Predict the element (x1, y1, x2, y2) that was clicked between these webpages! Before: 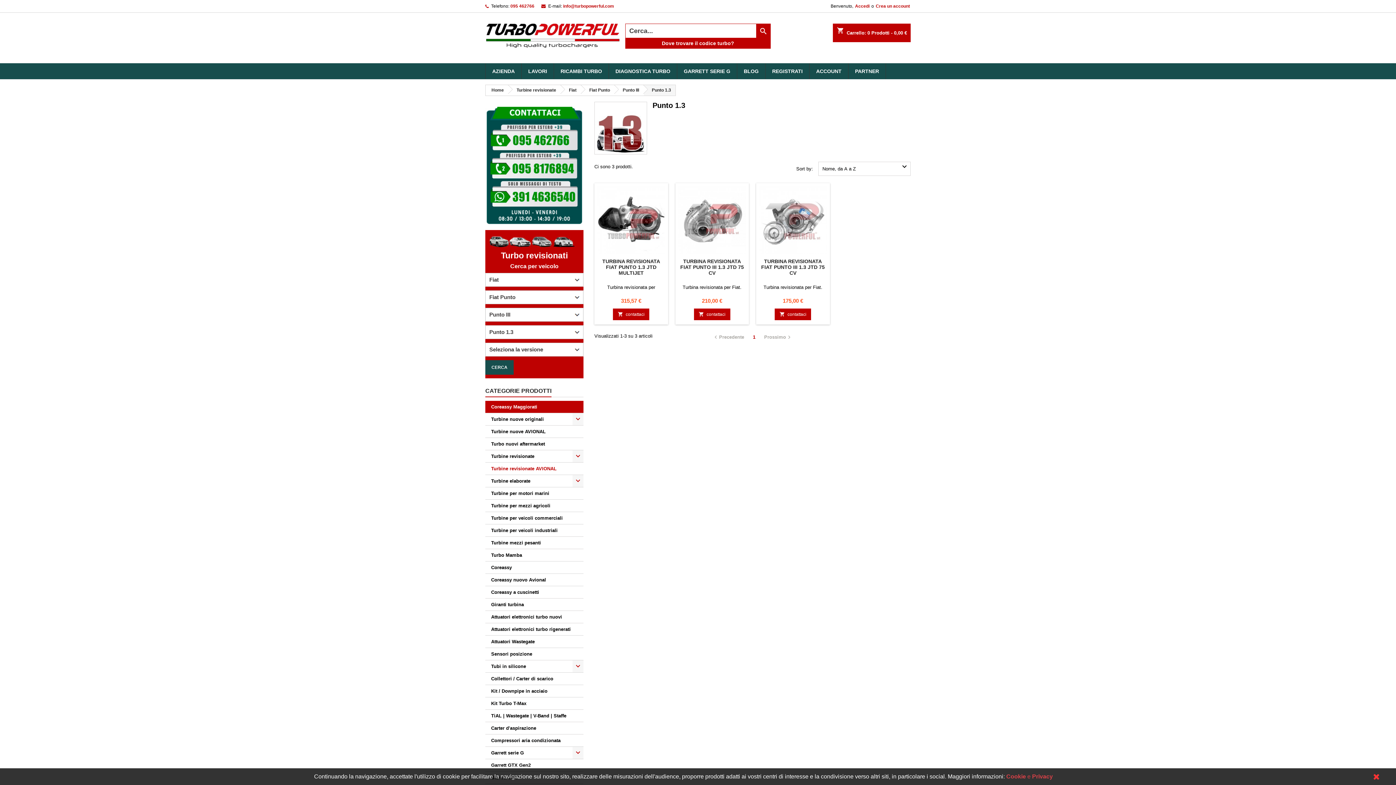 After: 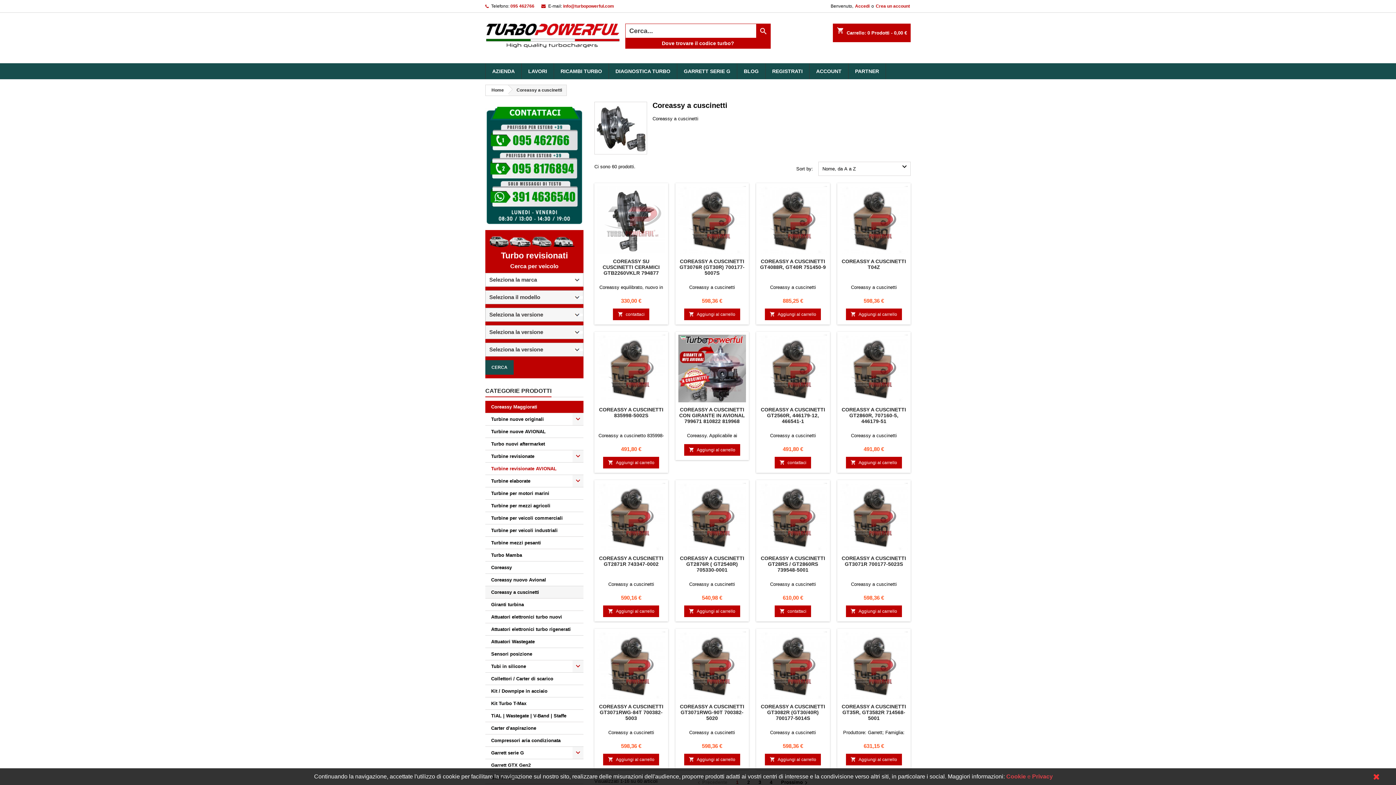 Action: bbox: (485, 586, 583, 598) label: Coreassy a cuscinetti